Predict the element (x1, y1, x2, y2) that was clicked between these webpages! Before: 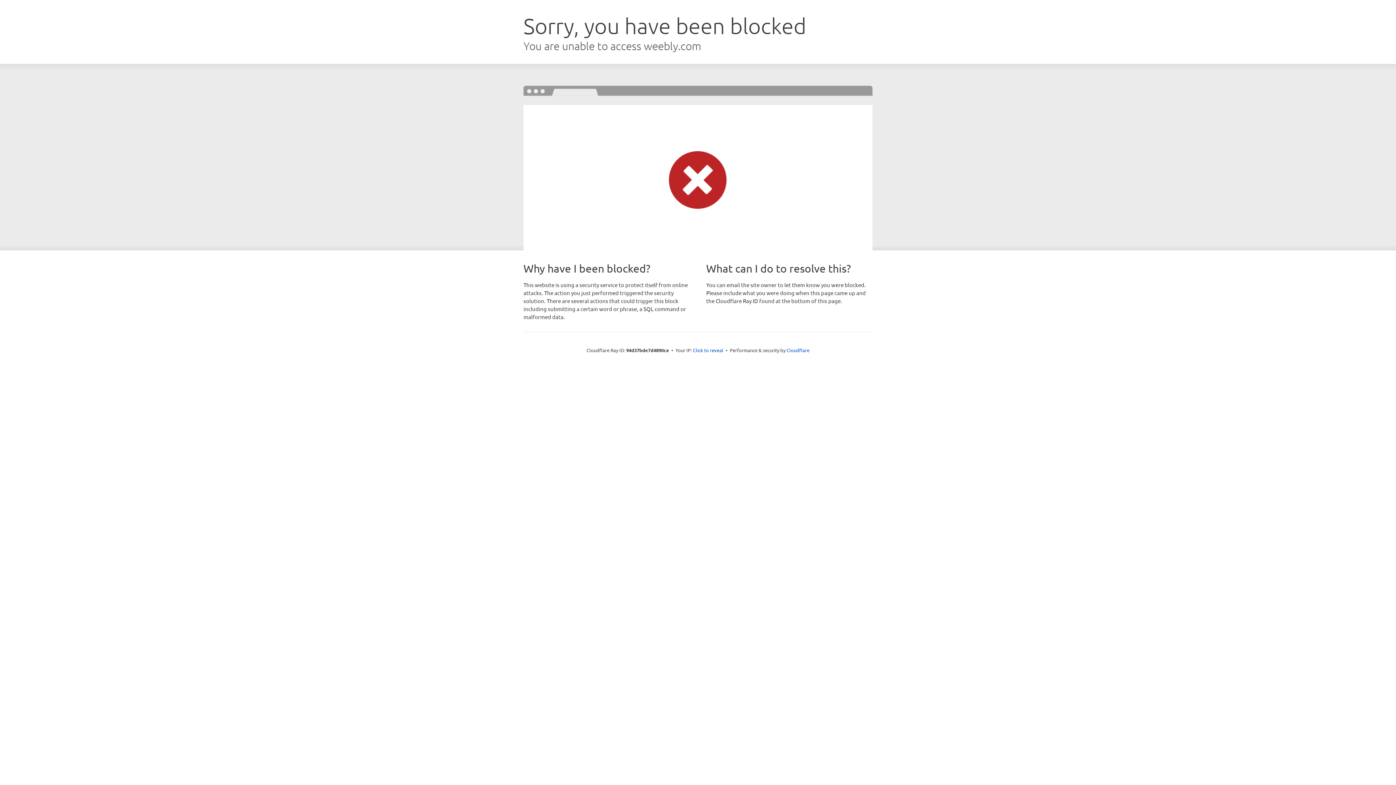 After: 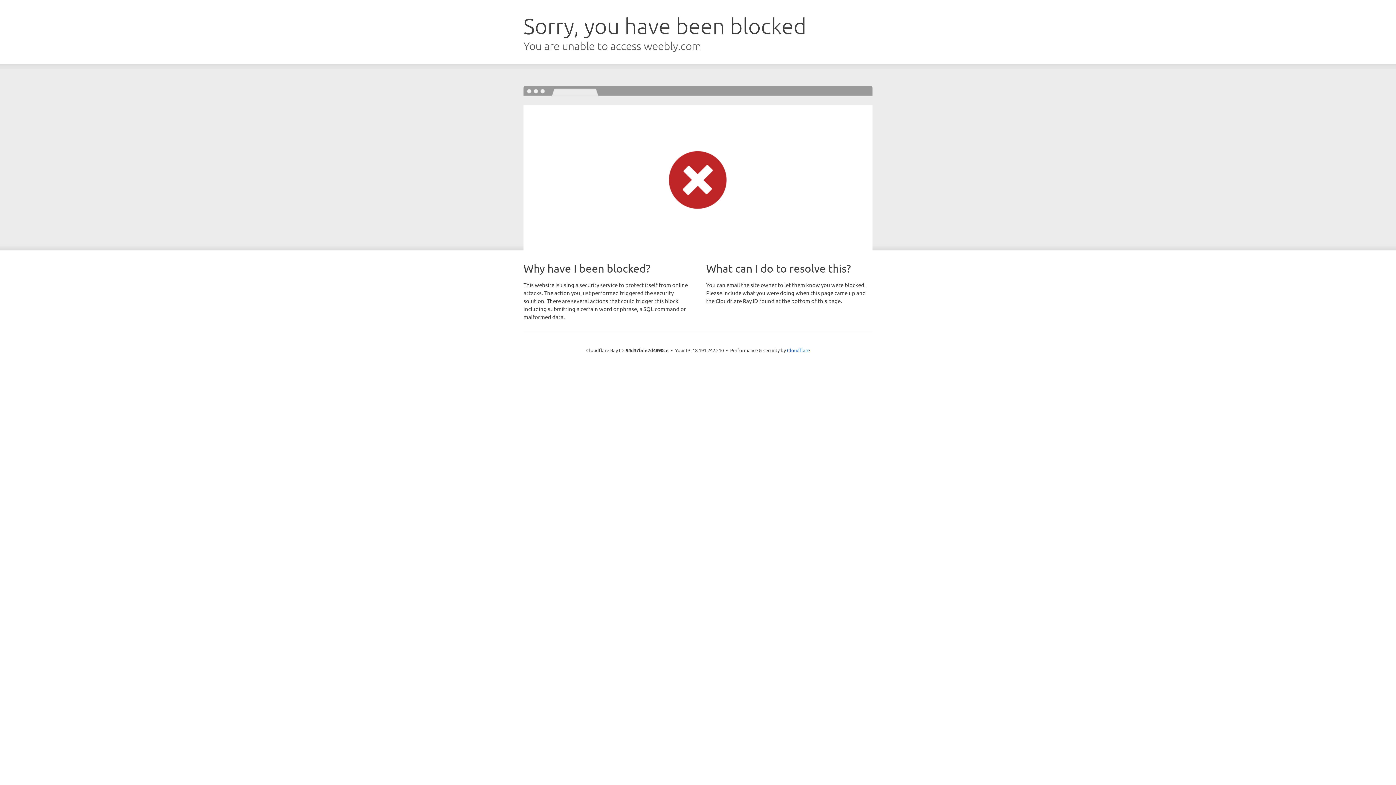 Action: label: Click to reveal bbox: (693, 346, 723, 353)